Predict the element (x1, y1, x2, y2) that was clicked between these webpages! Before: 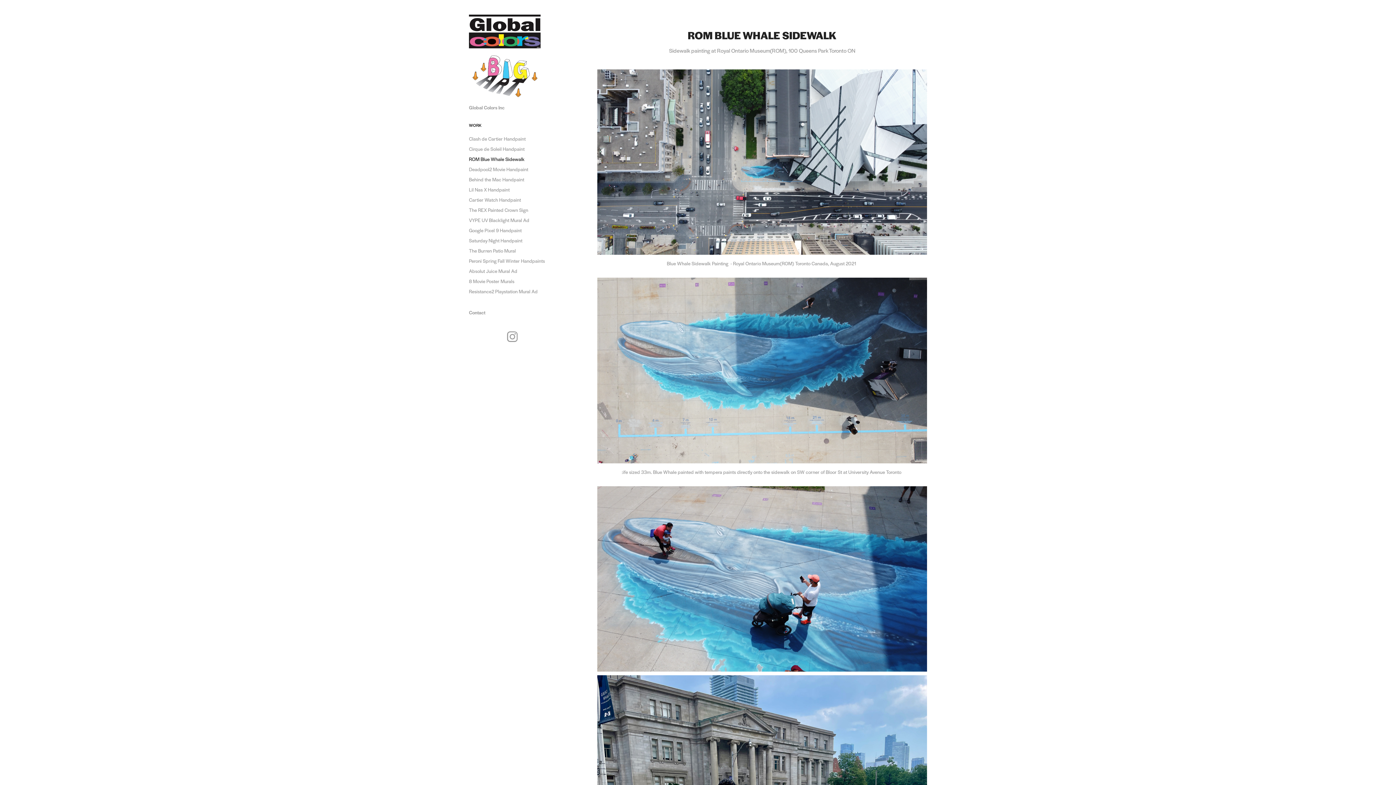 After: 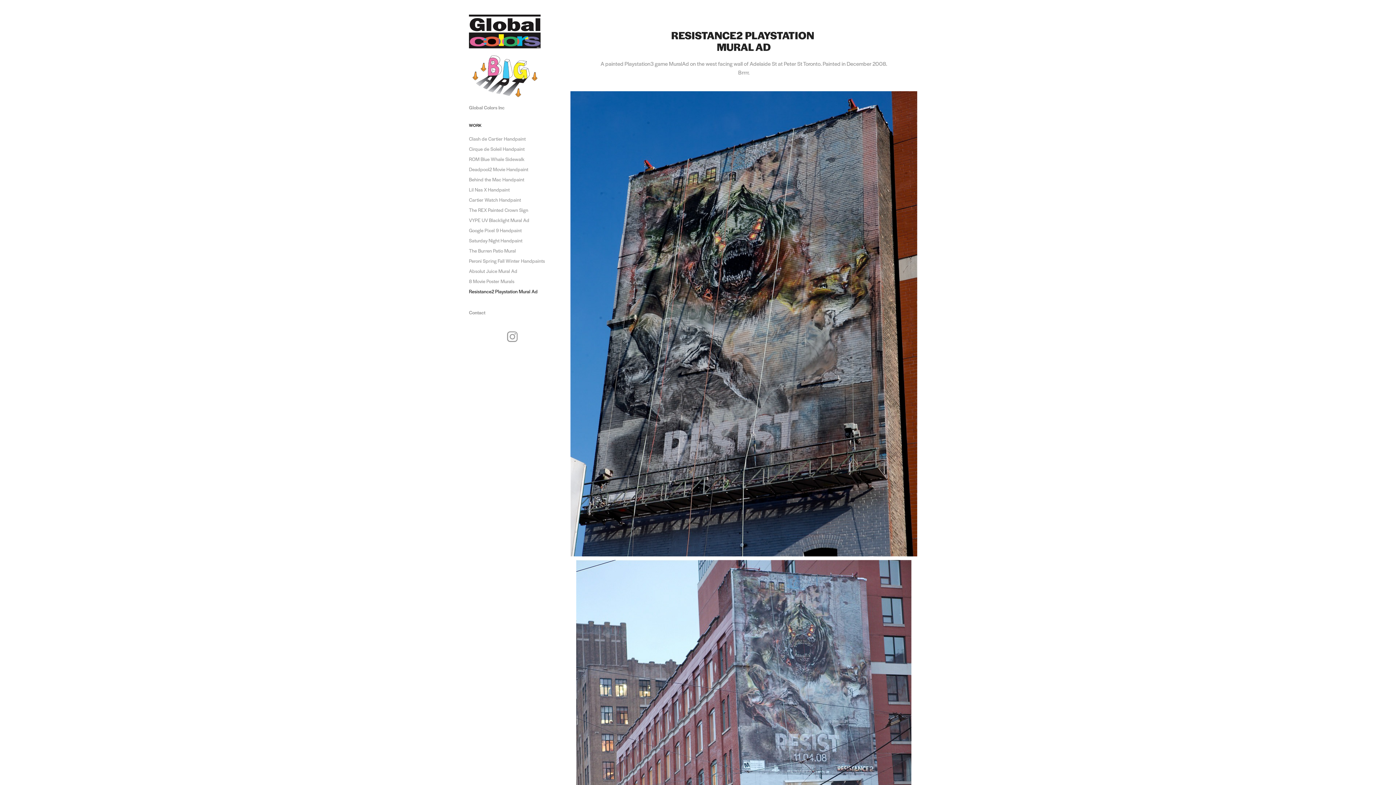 Action: bbox: (469, 288, 537, 294) label: Resistance2 Playstation Mural Ad